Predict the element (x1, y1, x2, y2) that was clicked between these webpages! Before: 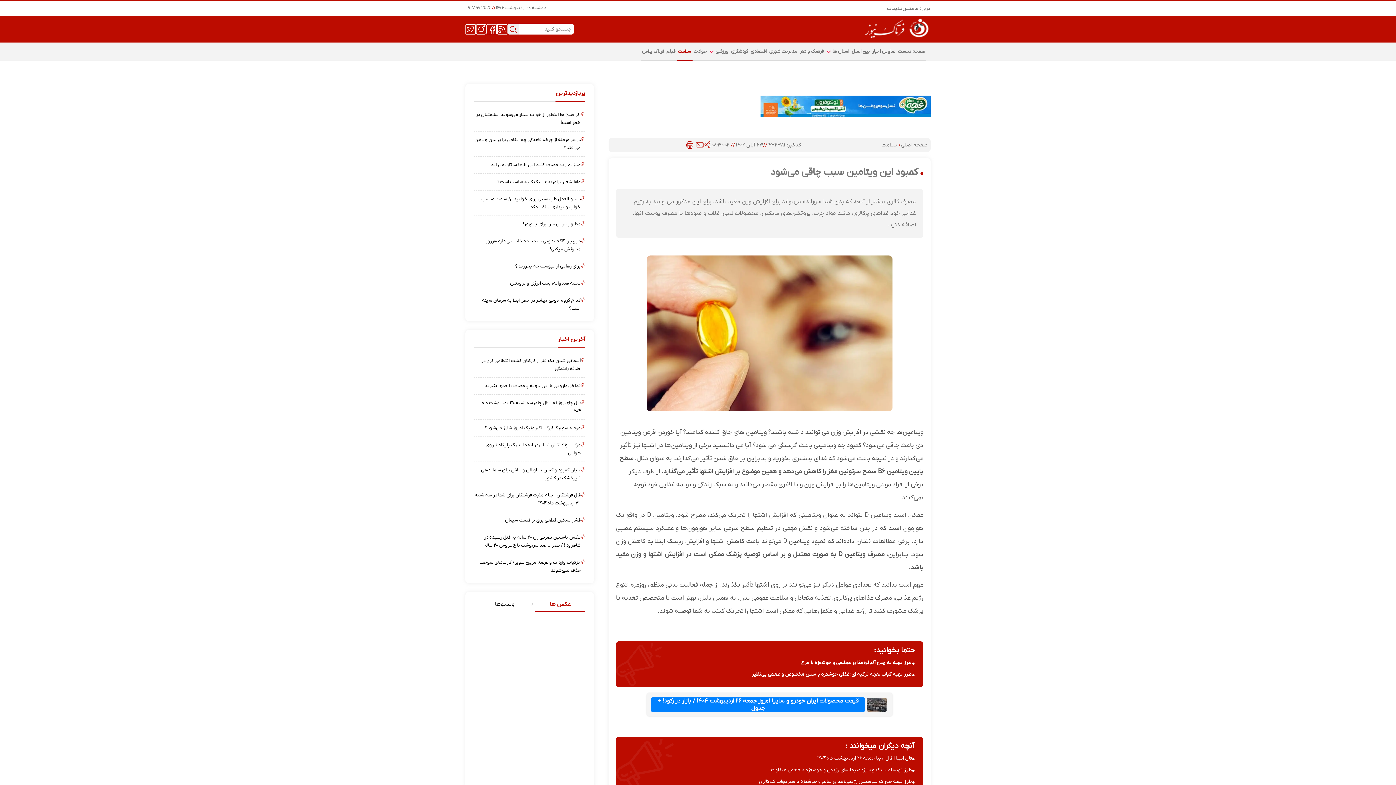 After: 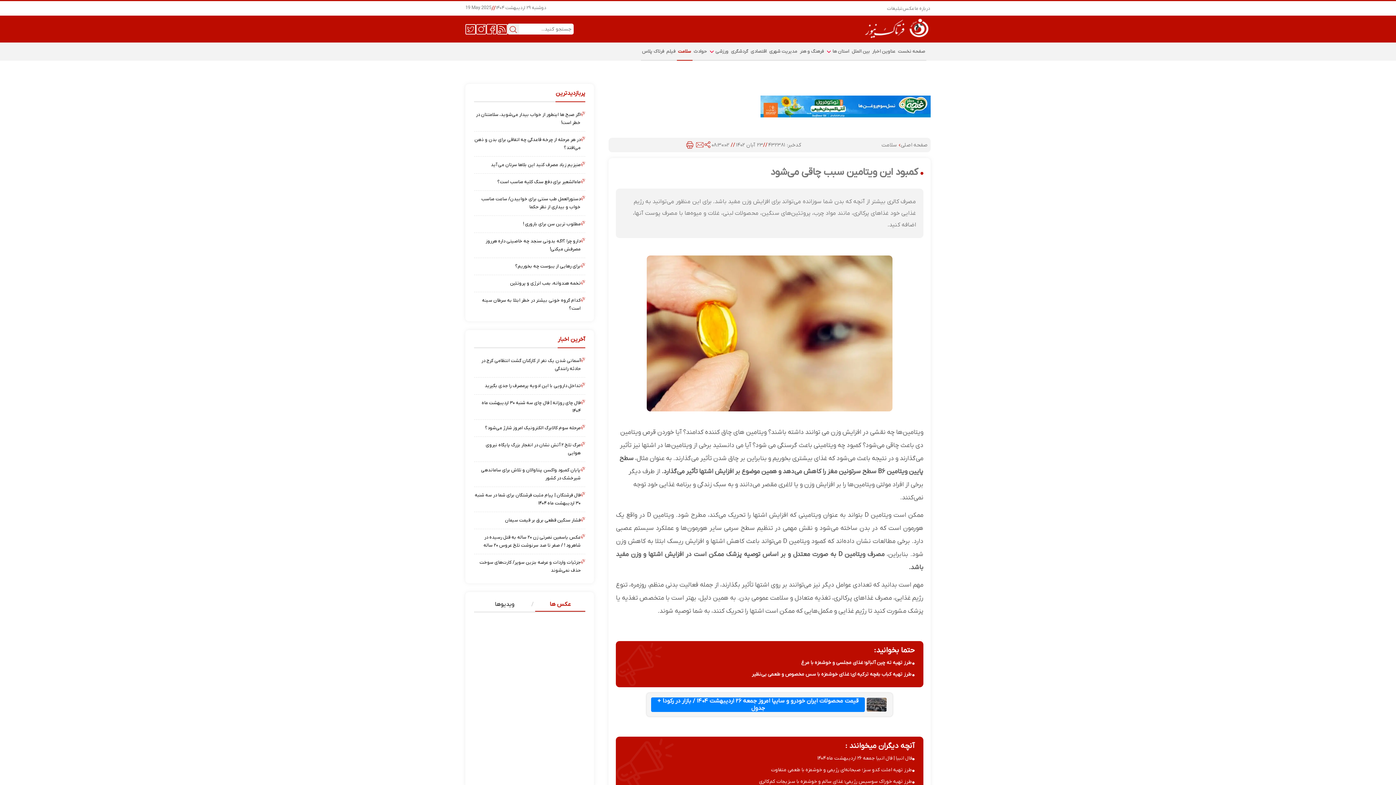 Action: bbox: (491, 161, 580, 169) label: منیزیم زیاد مصرف کنید این بلاها سرتان می آید